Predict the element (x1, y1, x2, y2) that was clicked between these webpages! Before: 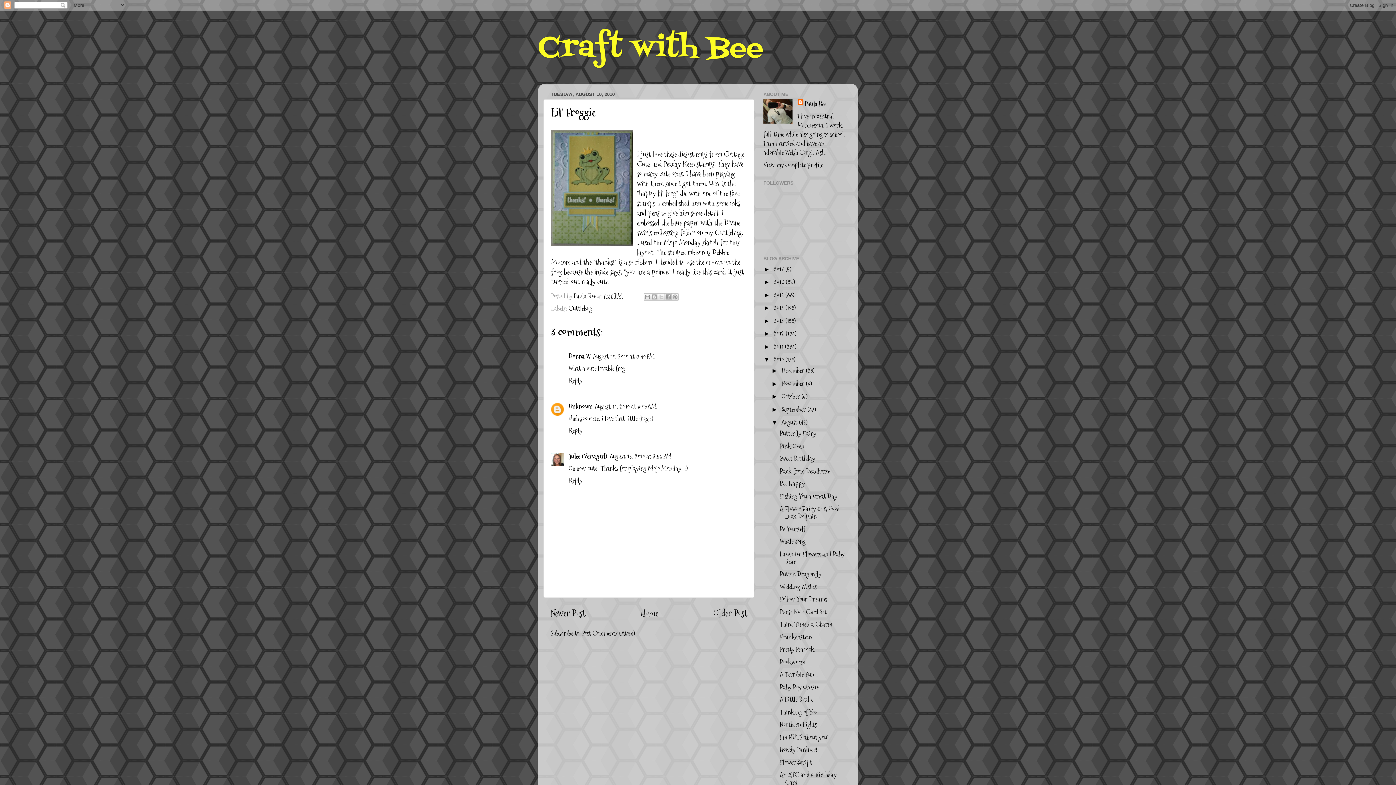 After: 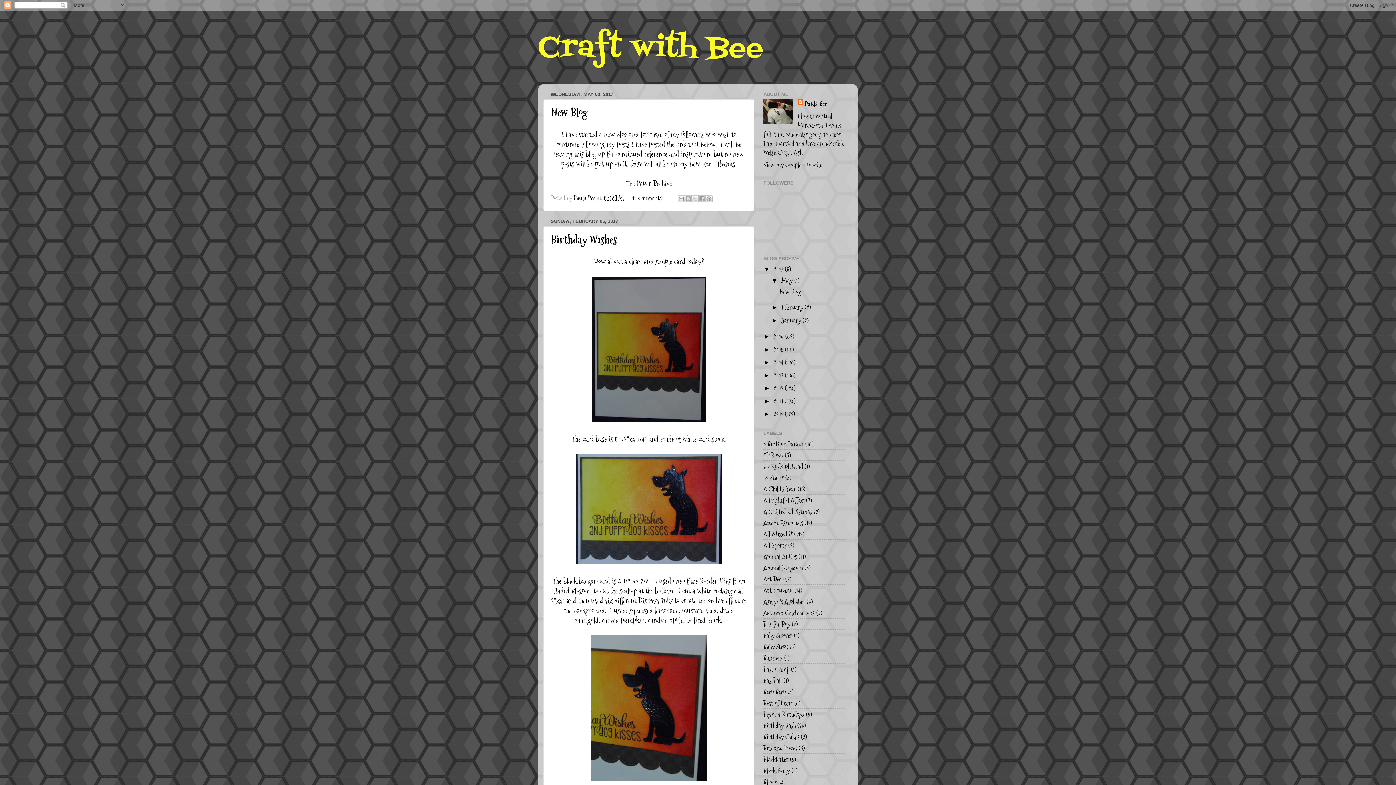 Action: label: Craft with Bee bbox: (538, 26, 763, 70)